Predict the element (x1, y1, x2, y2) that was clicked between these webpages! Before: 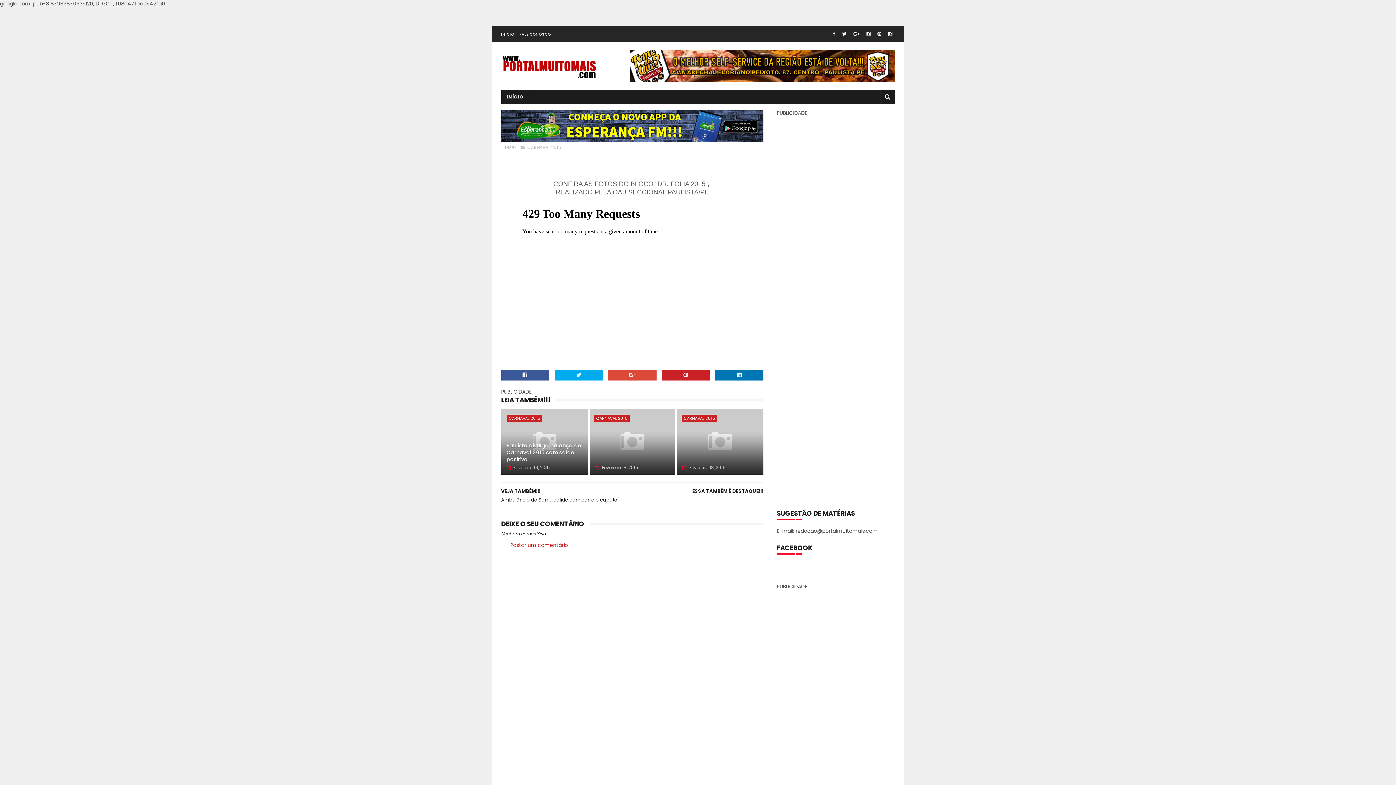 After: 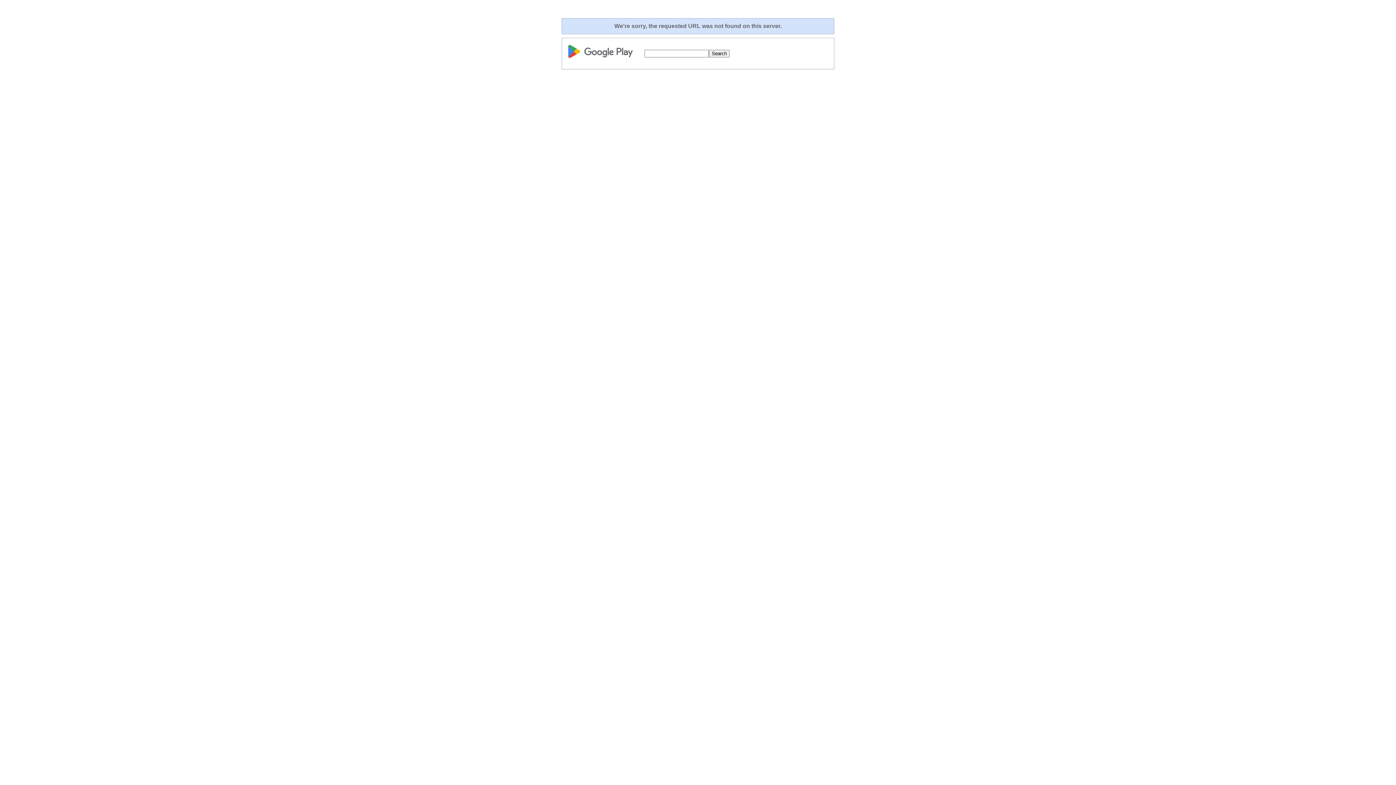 Action: bbox: (501, 136, 763, 143)